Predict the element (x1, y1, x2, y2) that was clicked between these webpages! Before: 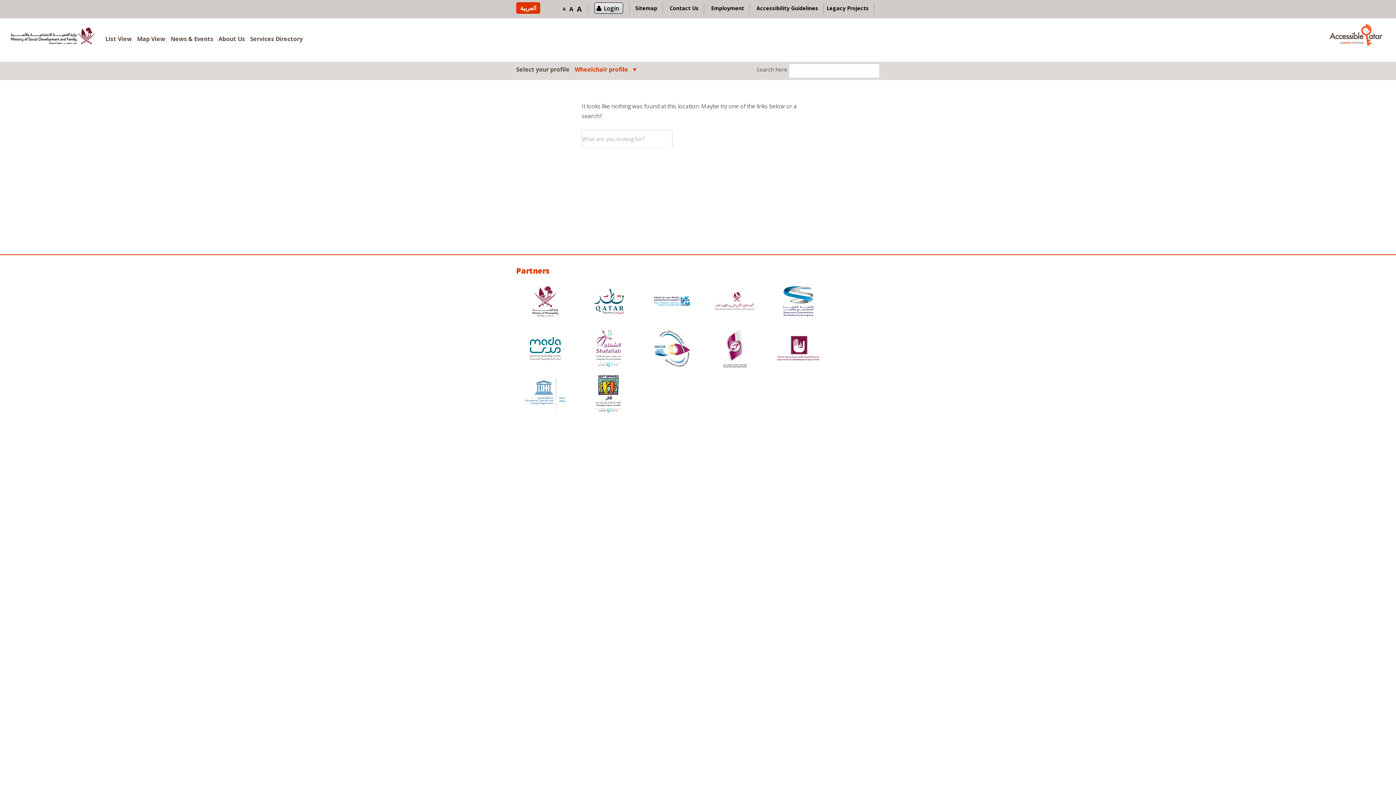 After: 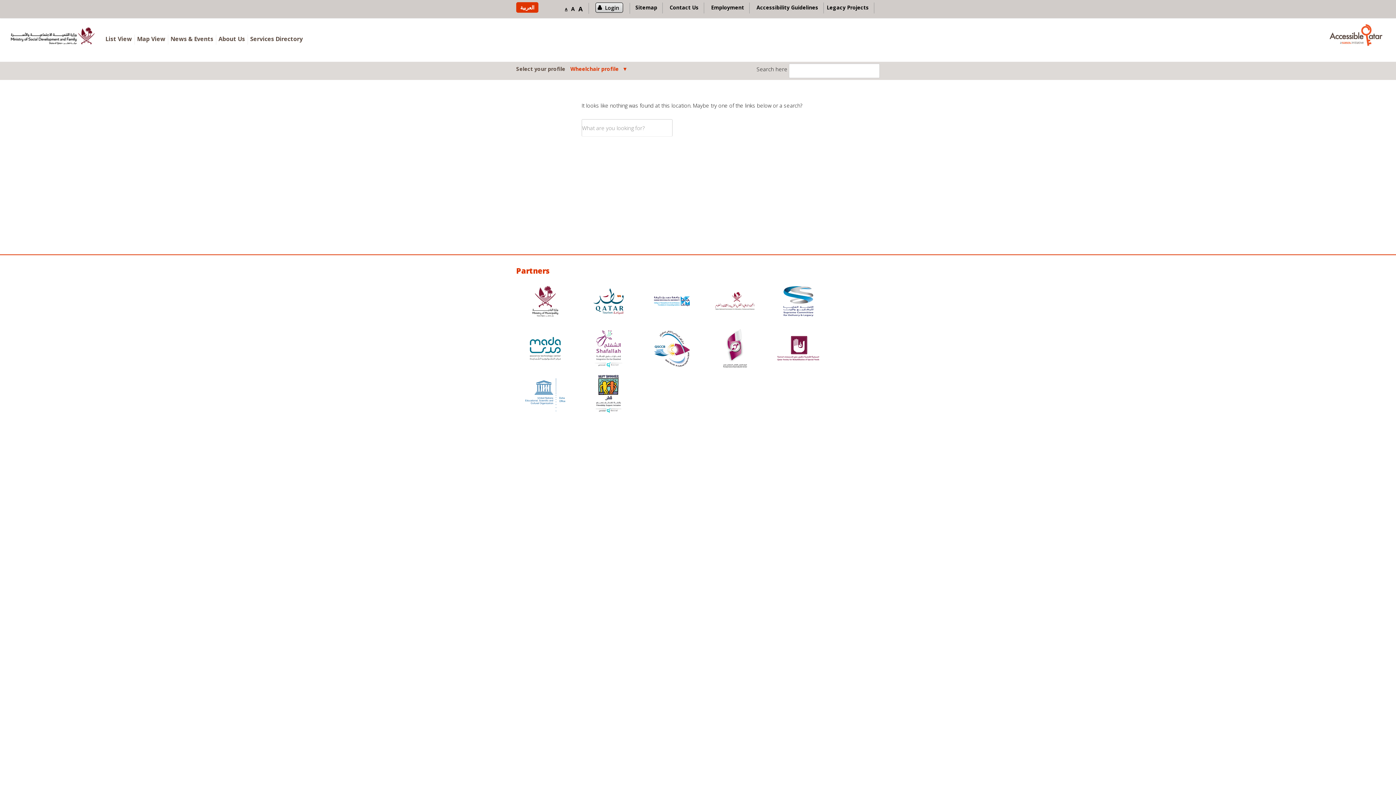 Action: label: A bbox: (562, 5, 565, 12)